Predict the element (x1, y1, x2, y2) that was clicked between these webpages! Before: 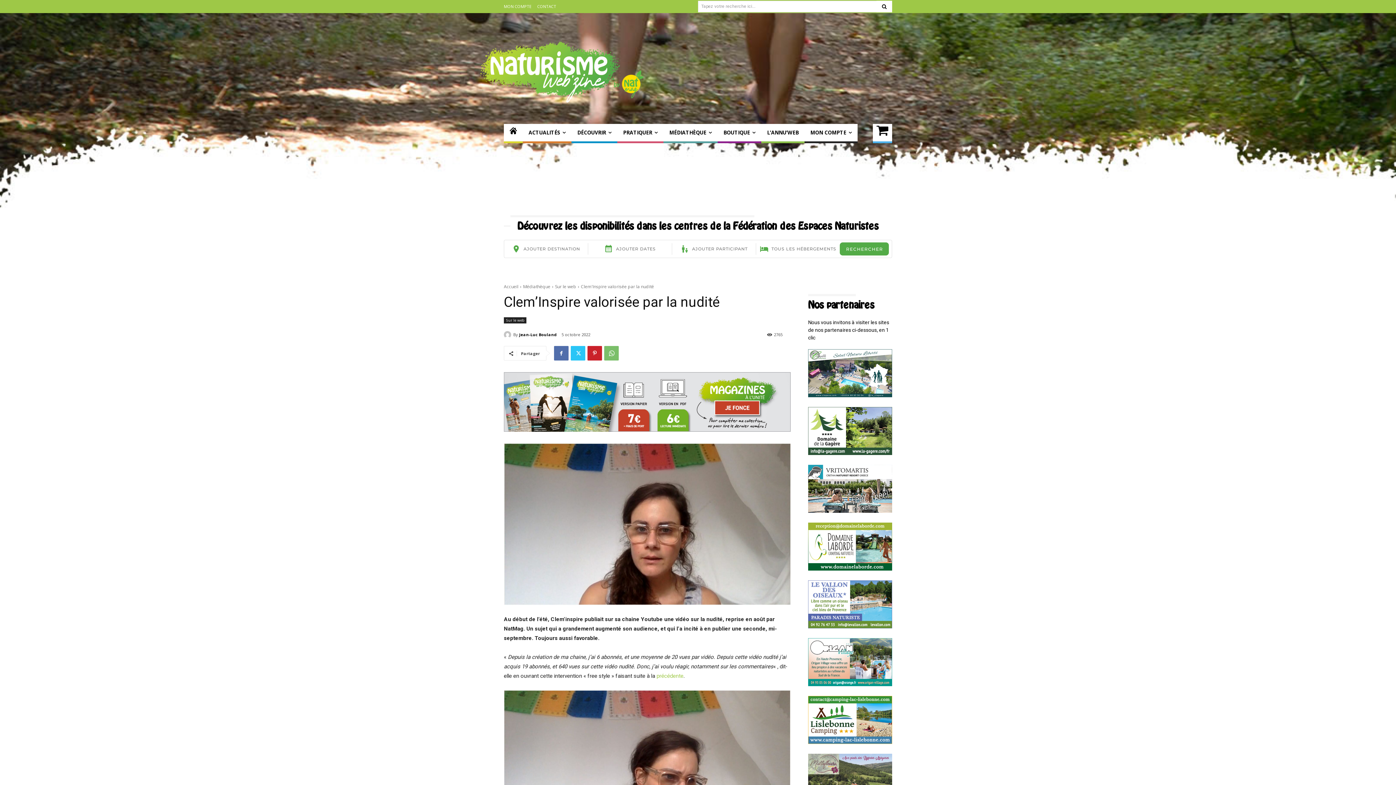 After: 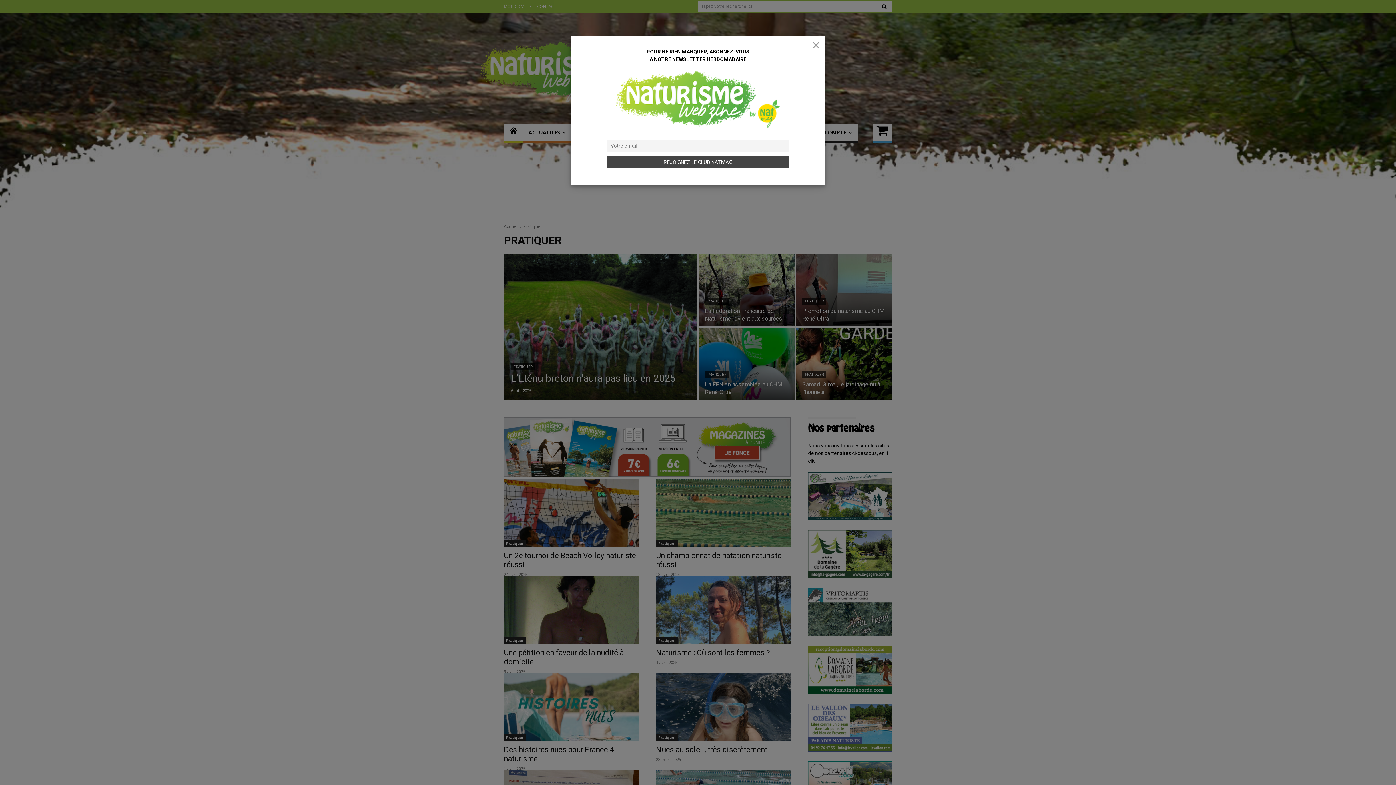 Action: label: PRATIQUER bbox: (617, 124, 663, 143)